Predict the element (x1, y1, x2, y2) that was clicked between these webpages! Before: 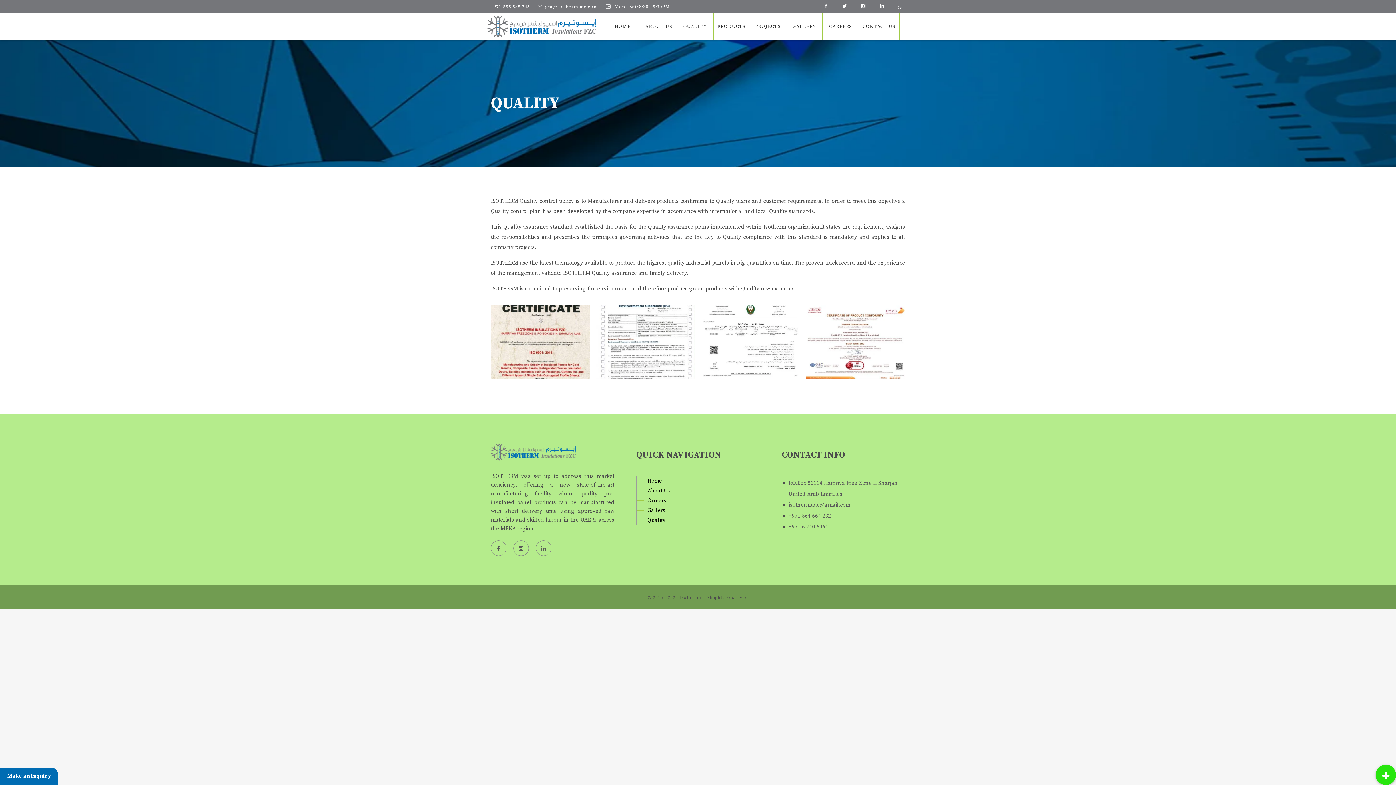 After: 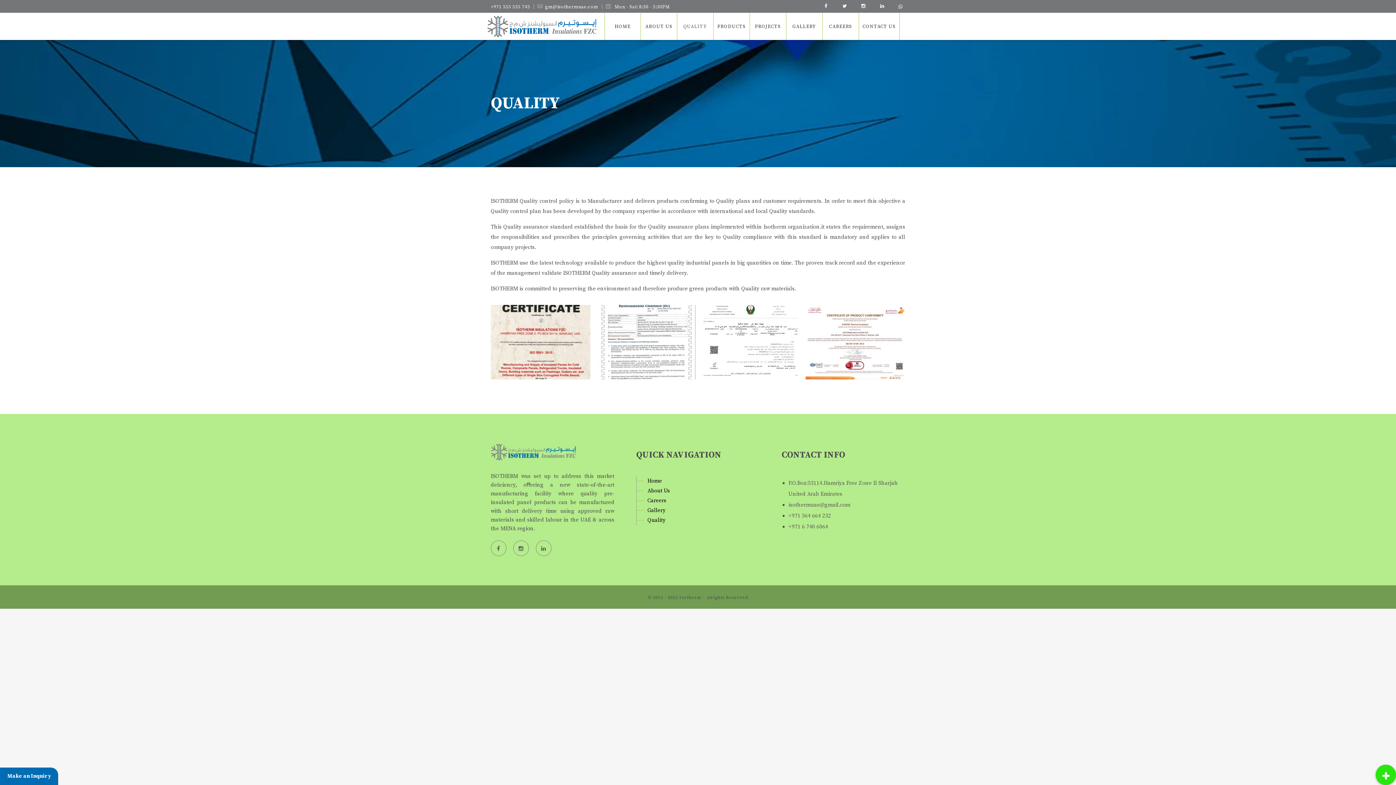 Action: label: gm@isothermuae.com bbox: (537, 4, 598, 9)